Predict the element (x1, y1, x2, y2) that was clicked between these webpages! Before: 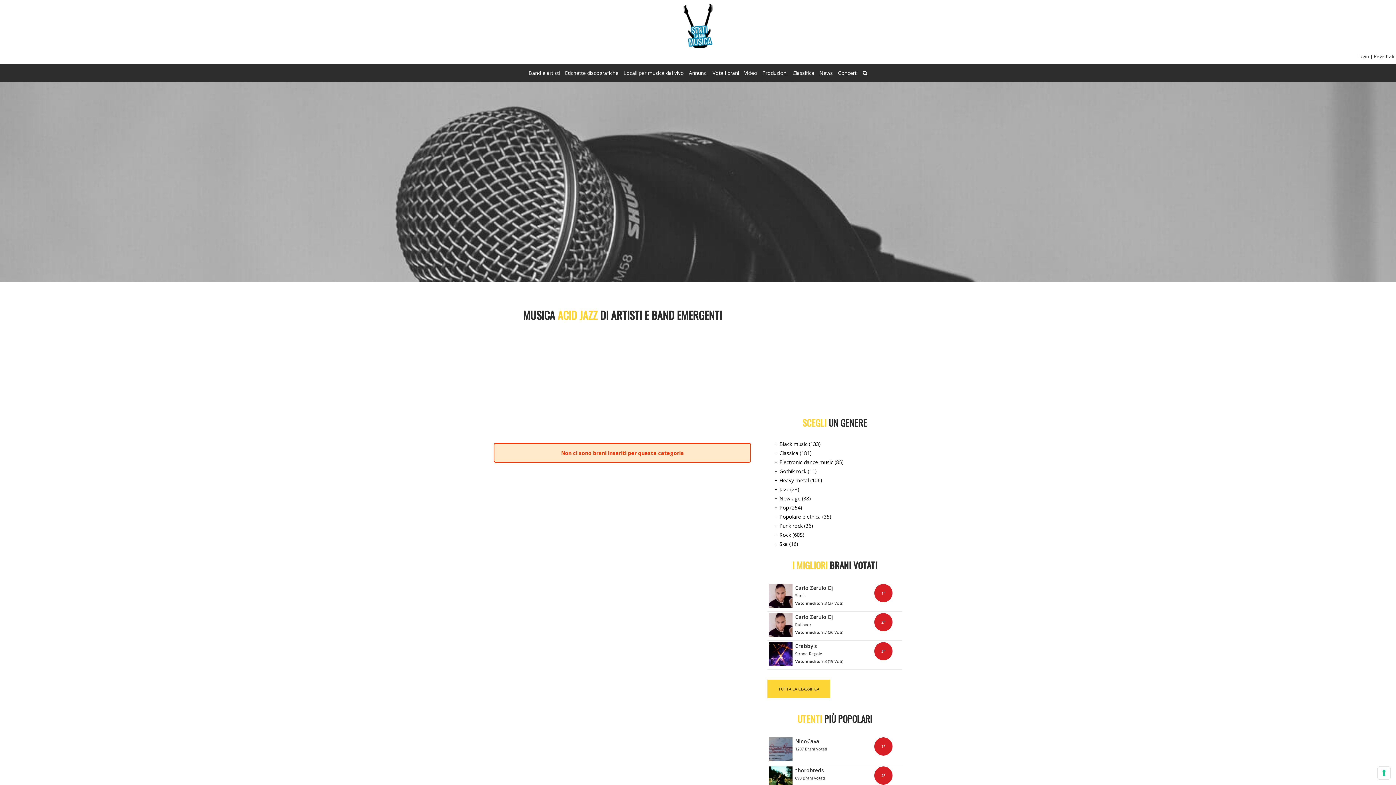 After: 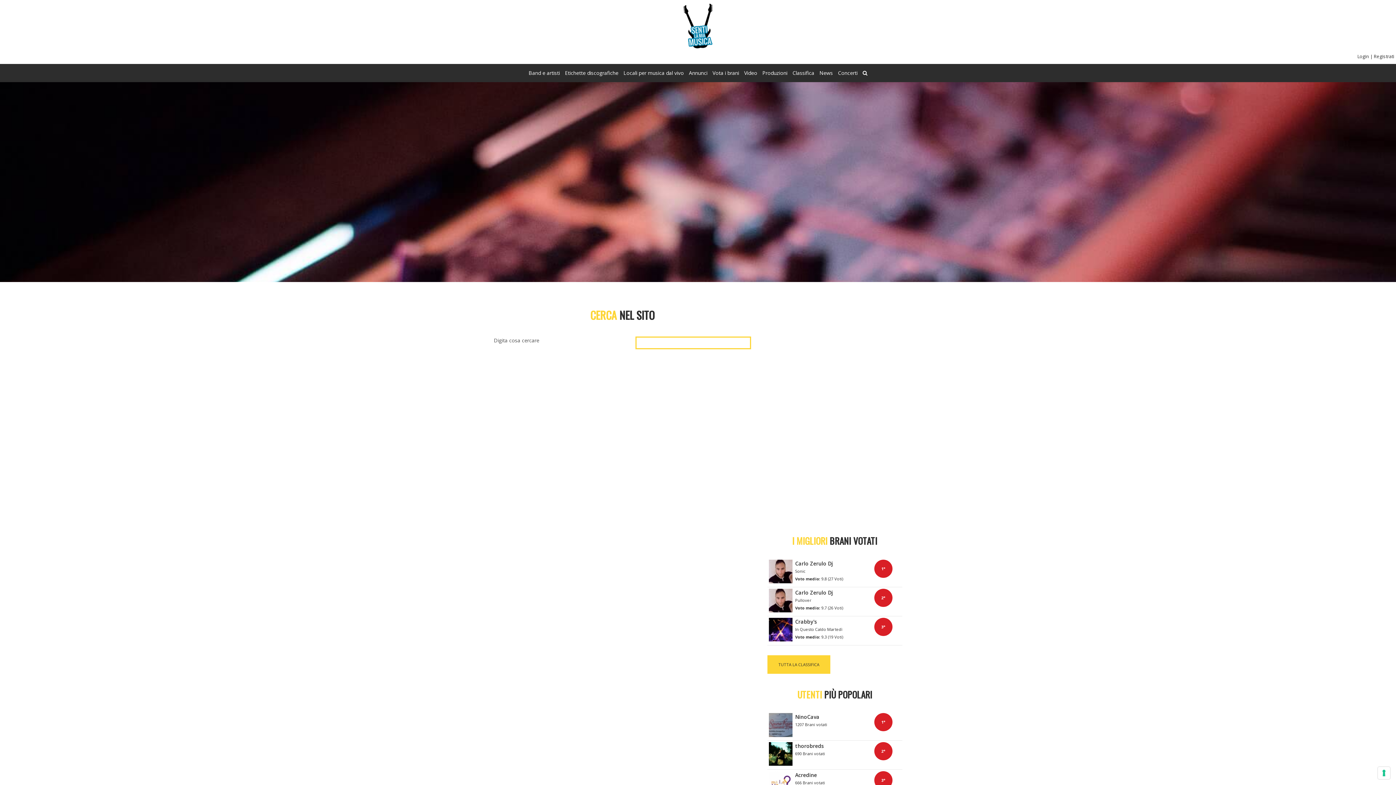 Action: bbox: (861, 64, 869, 82)